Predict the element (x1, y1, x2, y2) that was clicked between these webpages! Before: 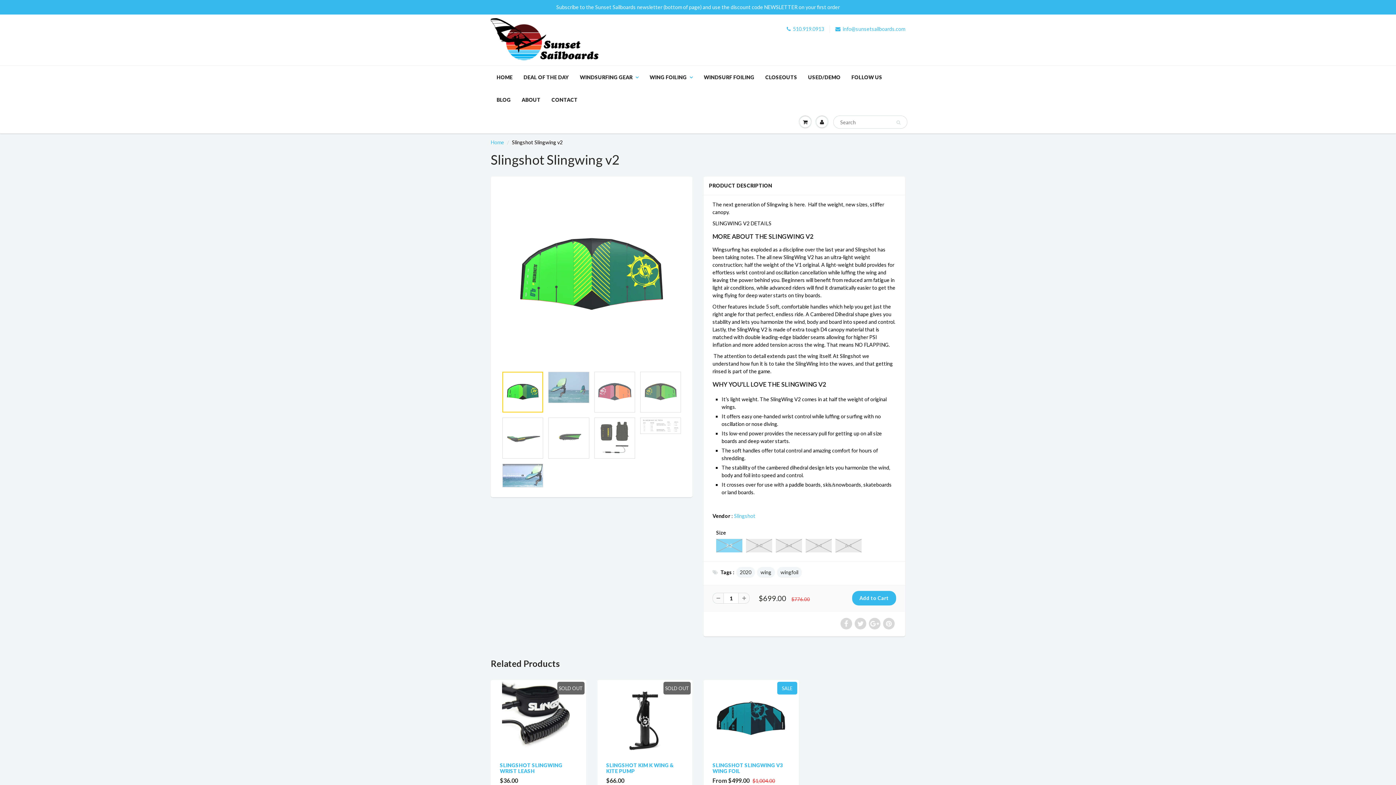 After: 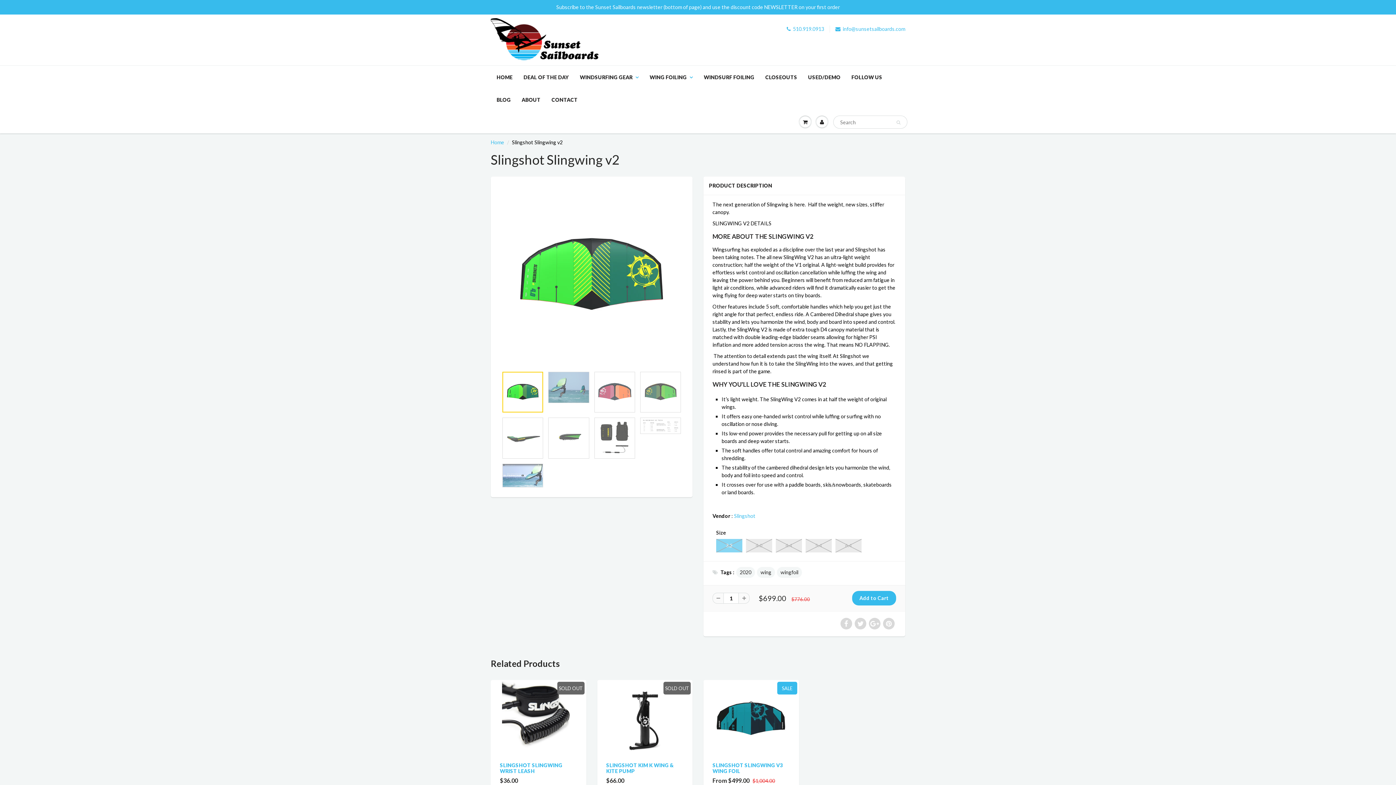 Action: bbox: (738, 593, 749, 604)